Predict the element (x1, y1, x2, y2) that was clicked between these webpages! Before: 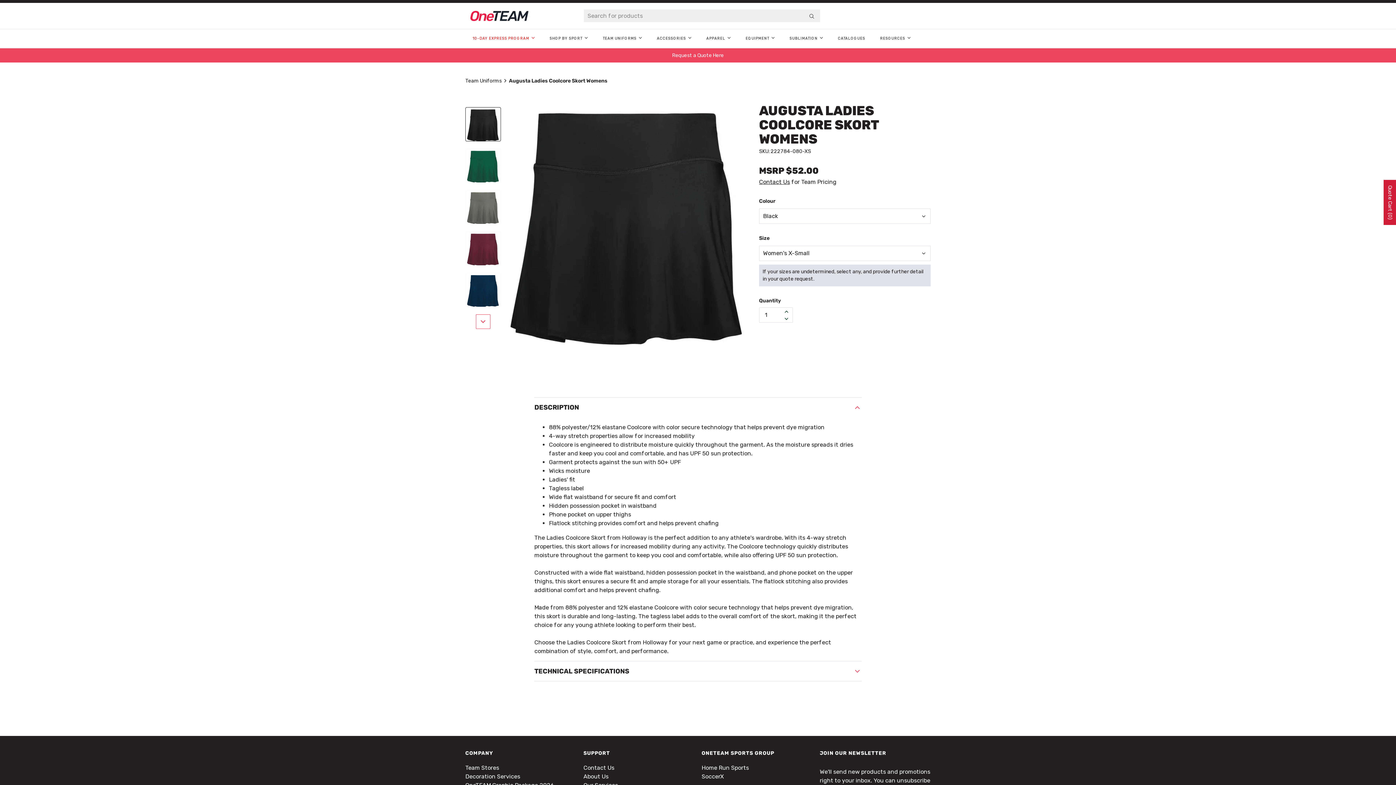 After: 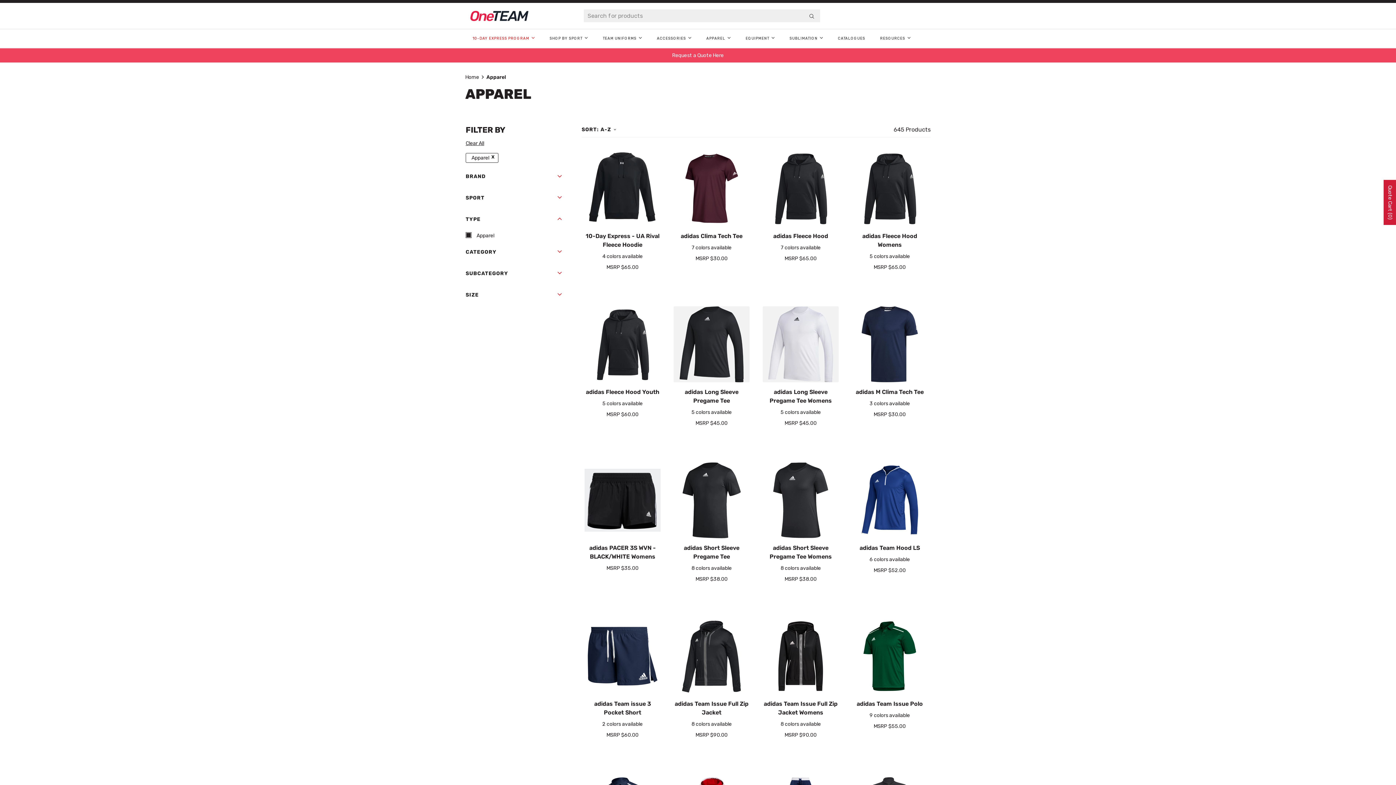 Action: label: APPAREL bbox: (699, 29, 738, 47)